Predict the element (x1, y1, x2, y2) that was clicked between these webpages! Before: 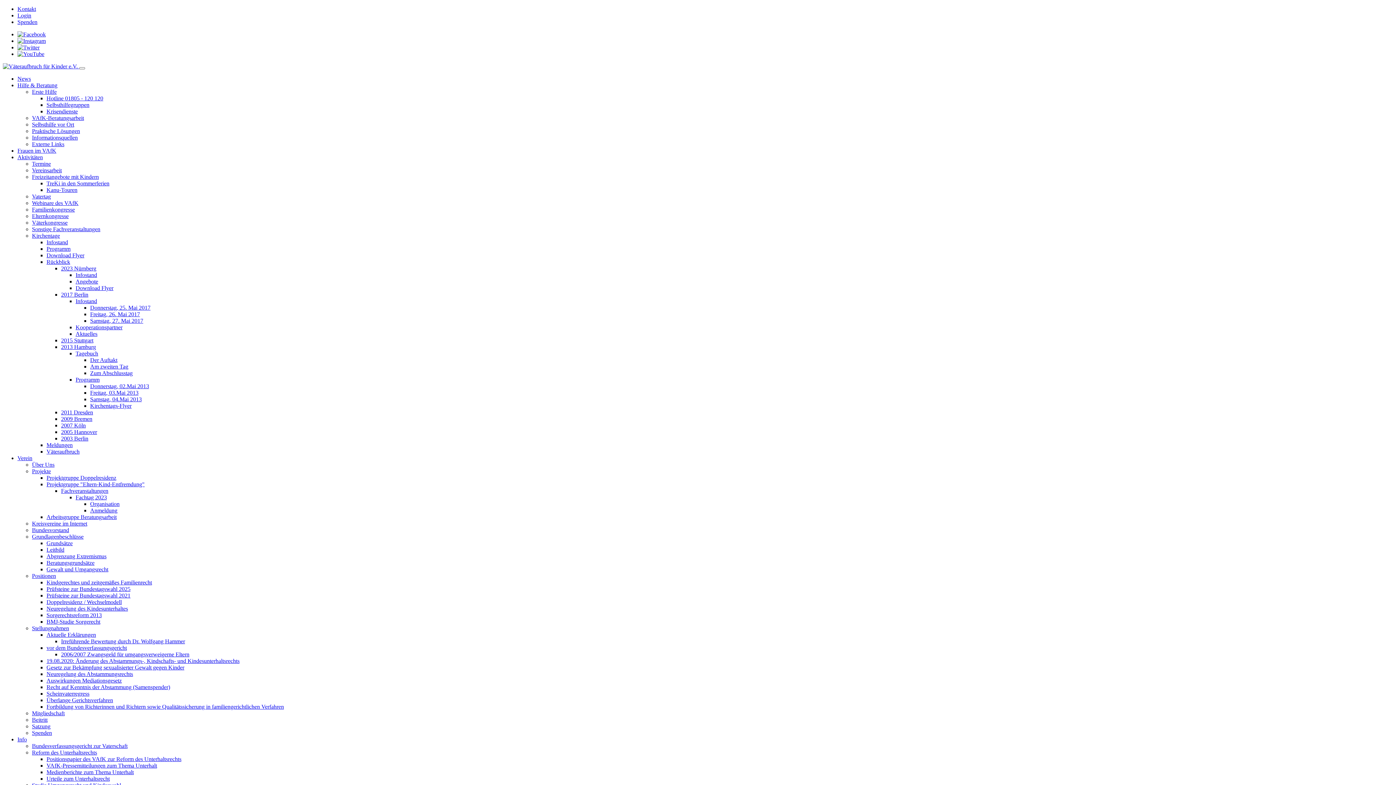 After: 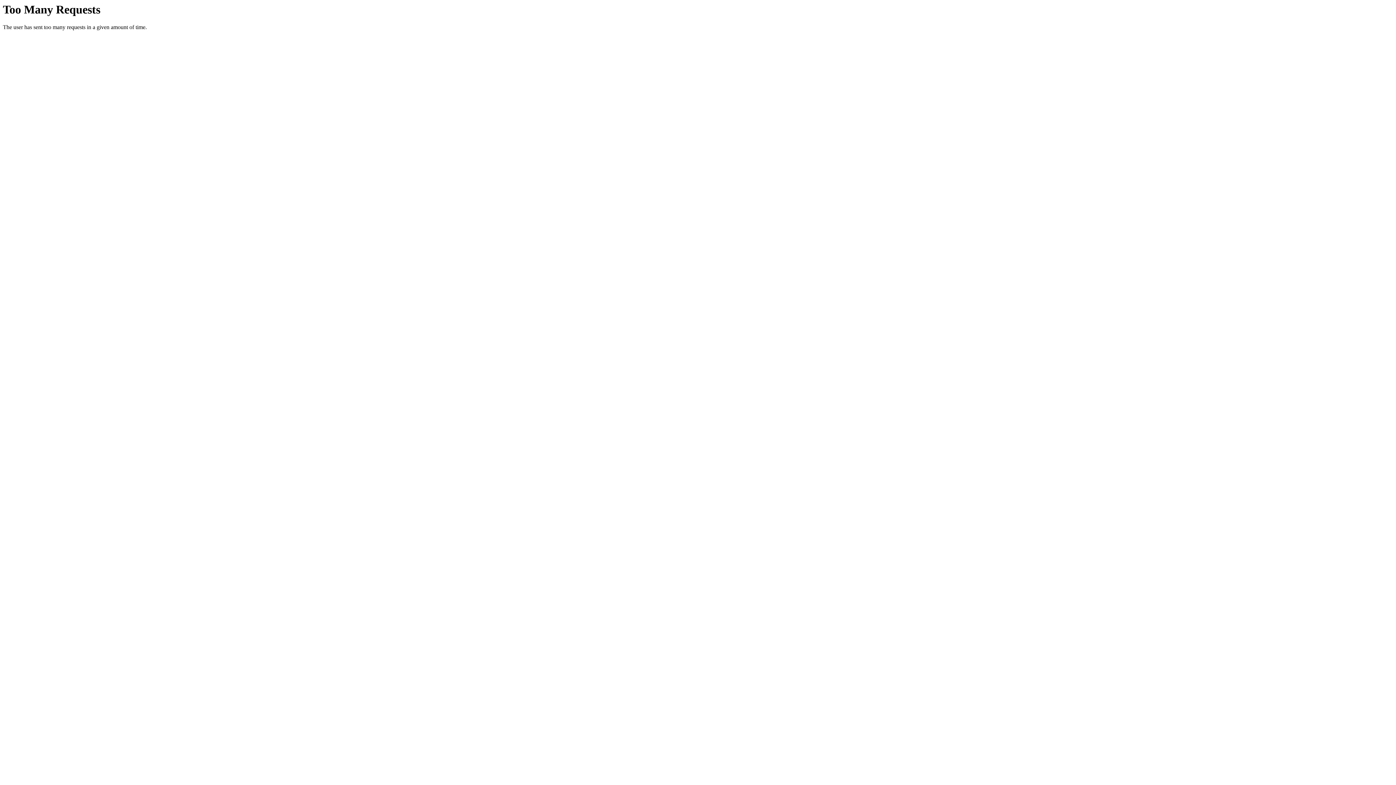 Action: label: Beitritt bbox: (32, 717, 47, 723)